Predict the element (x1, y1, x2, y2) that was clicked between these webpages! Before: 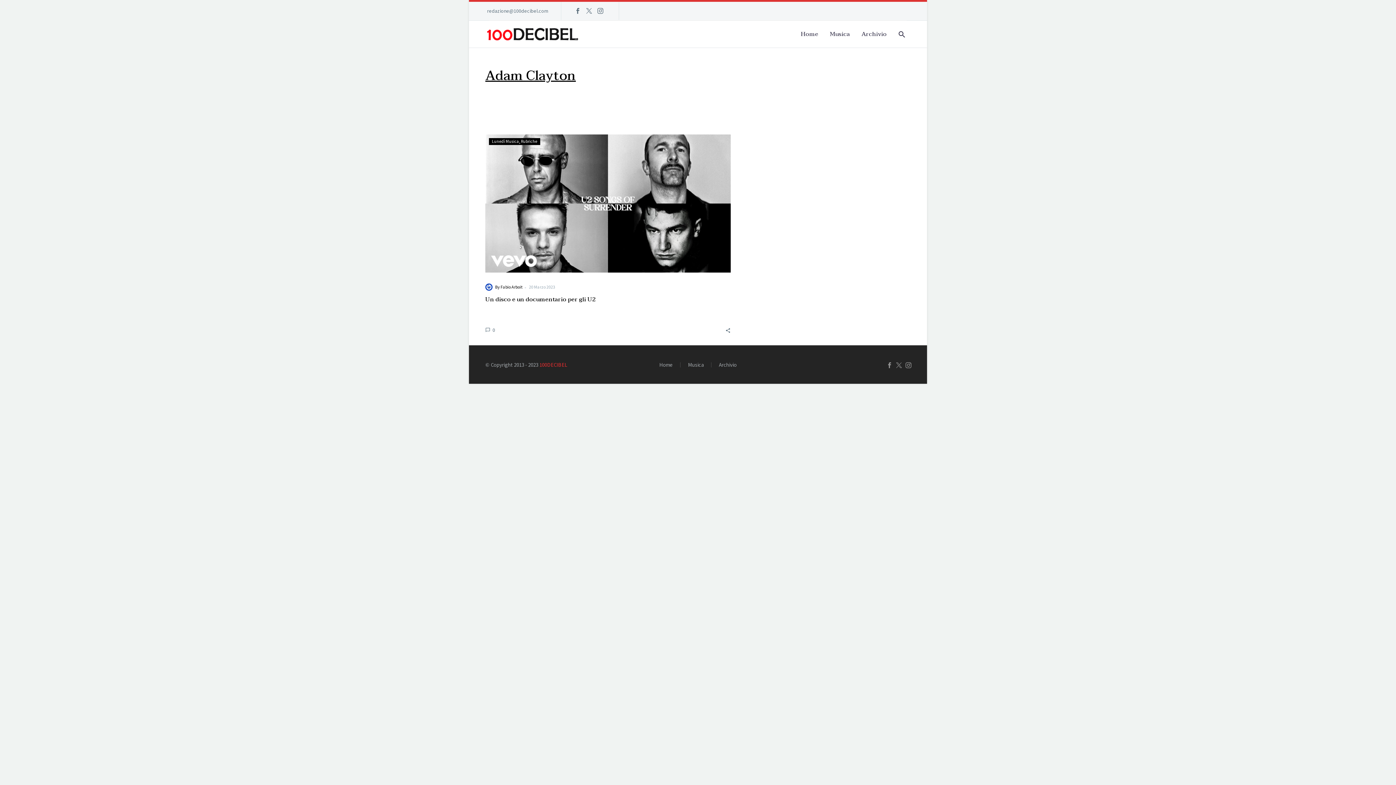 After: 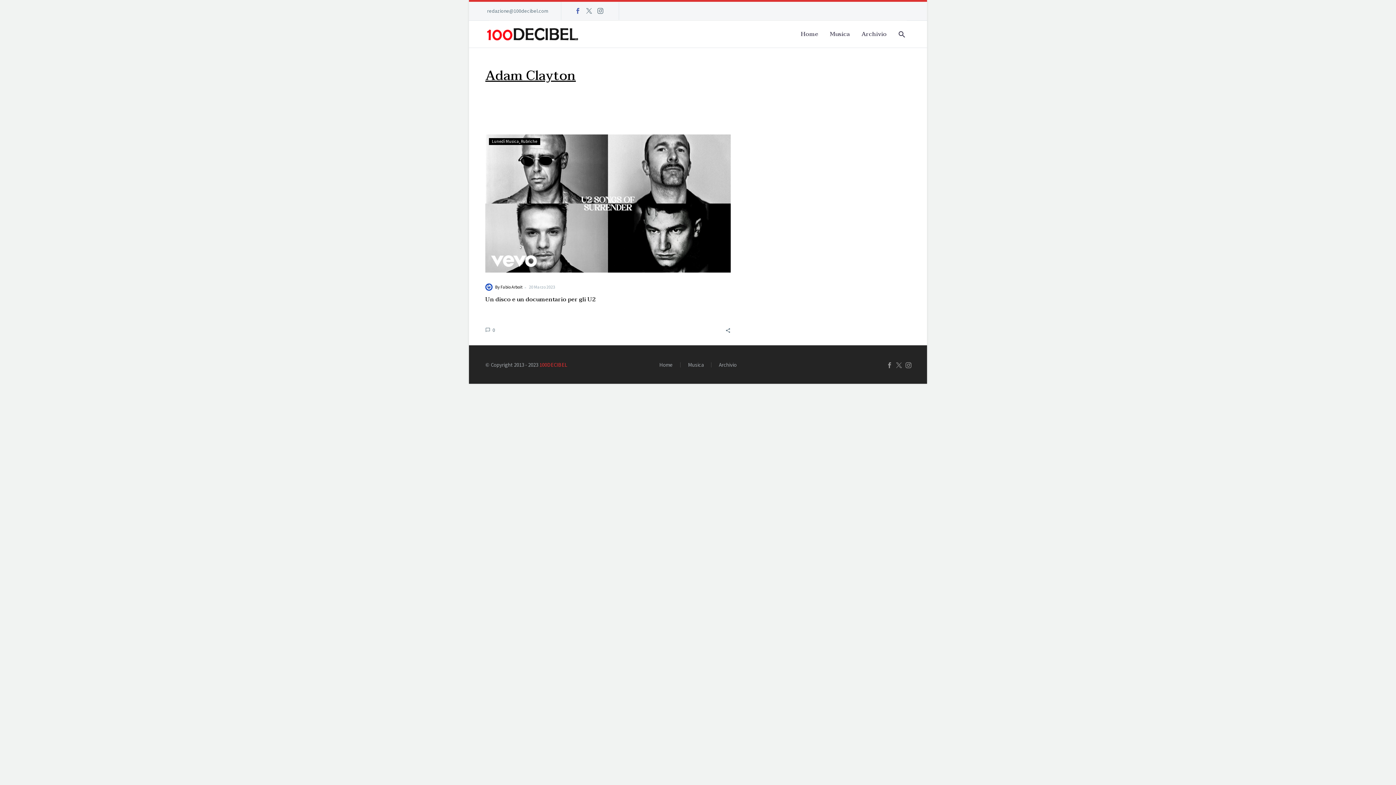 Action: bbox: (575, 8, 580, 13)